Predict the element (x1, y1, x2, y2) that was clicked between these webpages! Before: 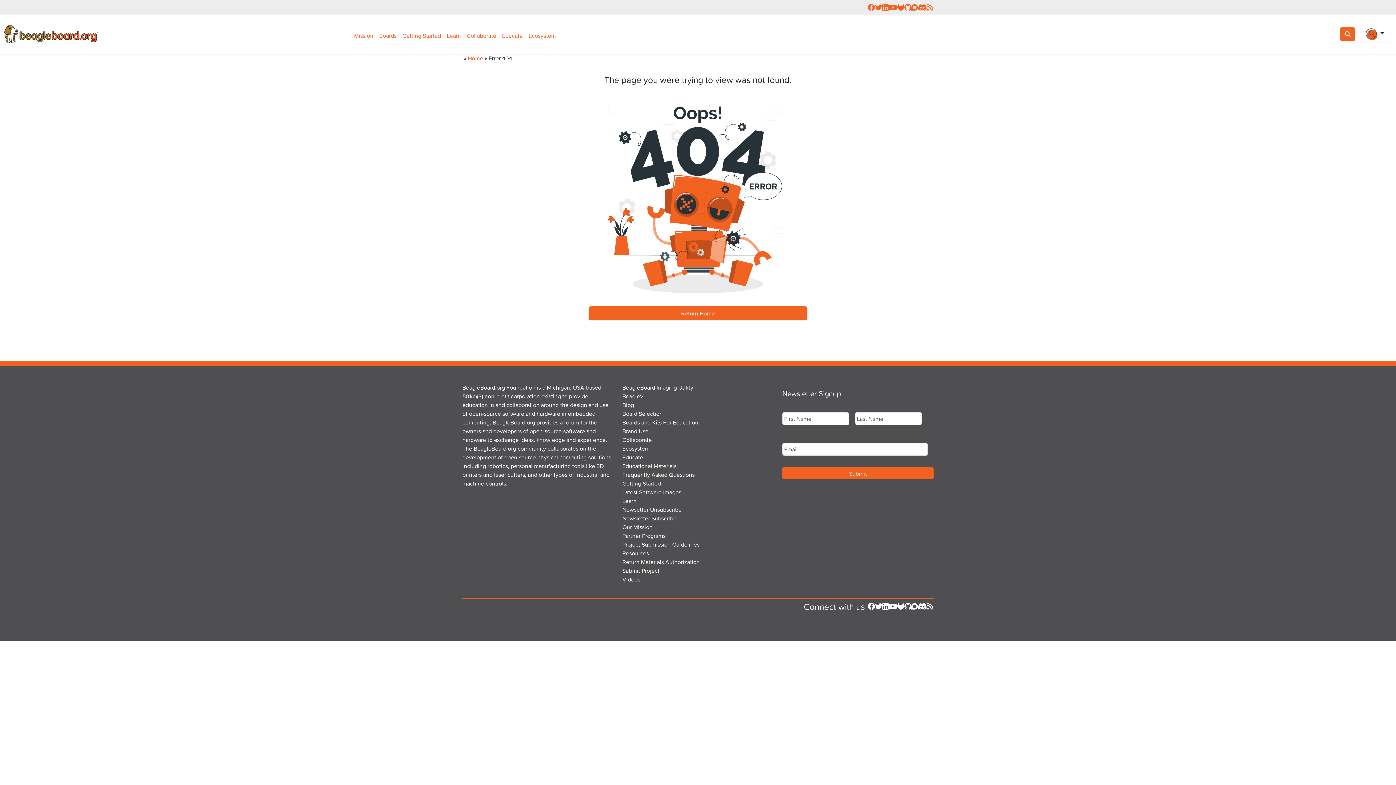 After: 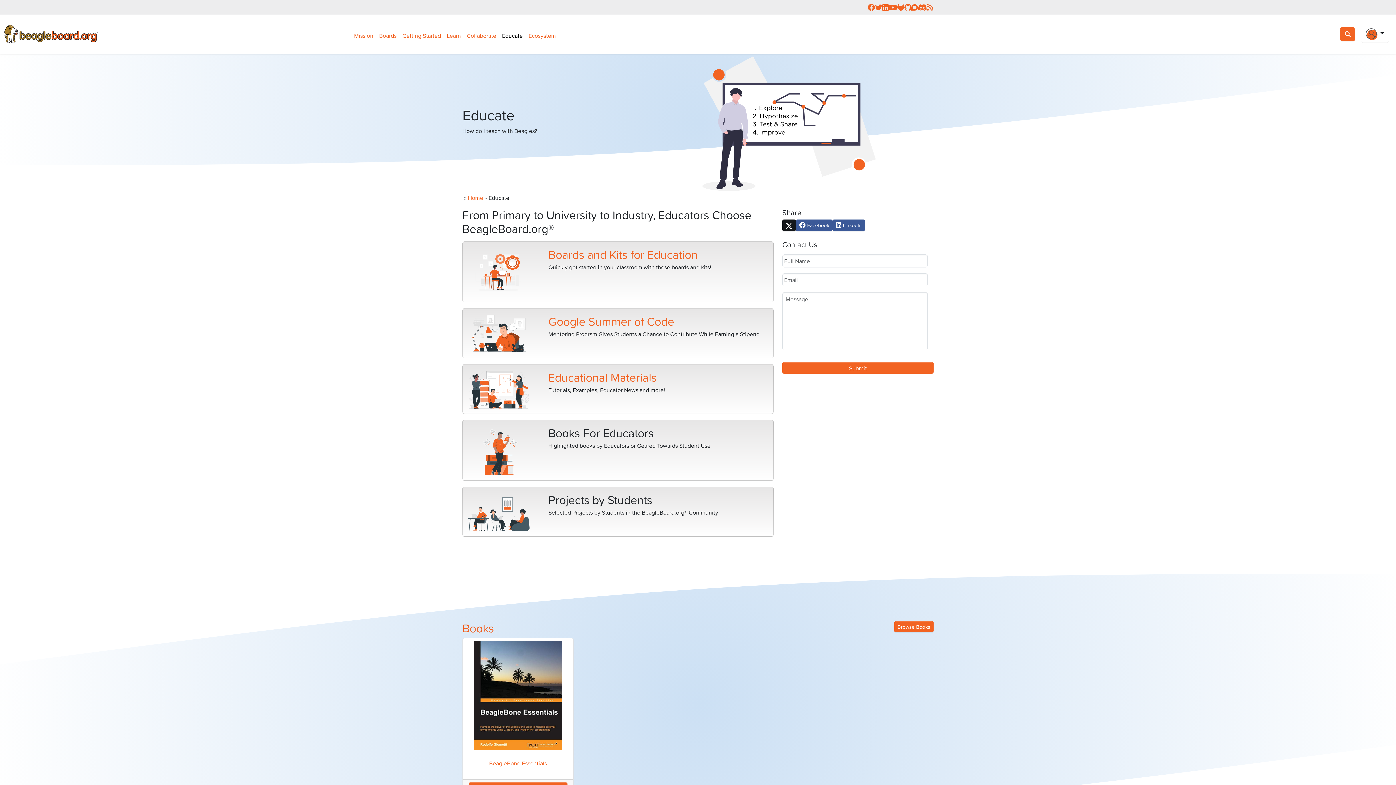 Action: label: Educate bbox: (622, 453, 643, 461)